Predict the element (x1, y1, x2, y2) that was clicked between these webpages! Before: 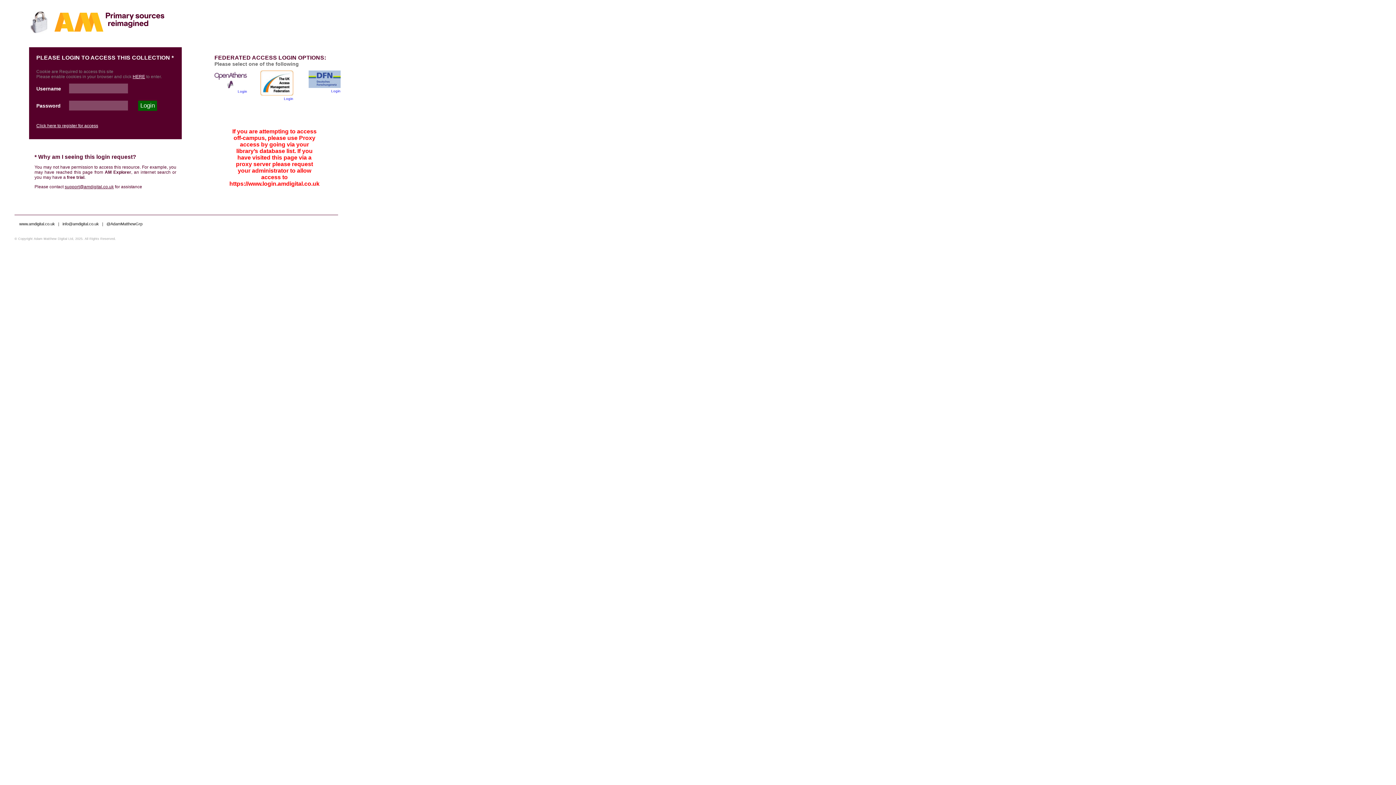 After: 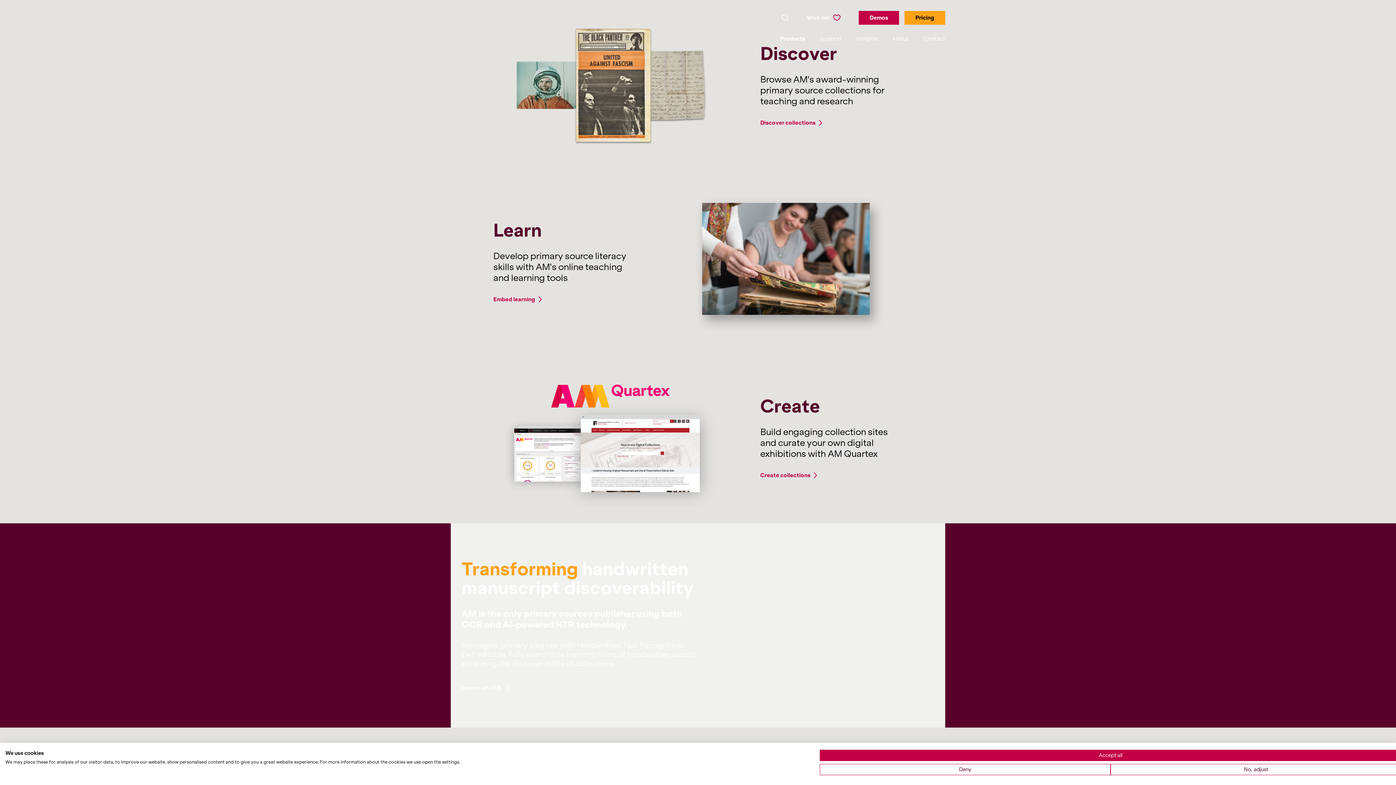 Action: bbox: (19, 221, 54, 226) label: www.amdigital.co.uk